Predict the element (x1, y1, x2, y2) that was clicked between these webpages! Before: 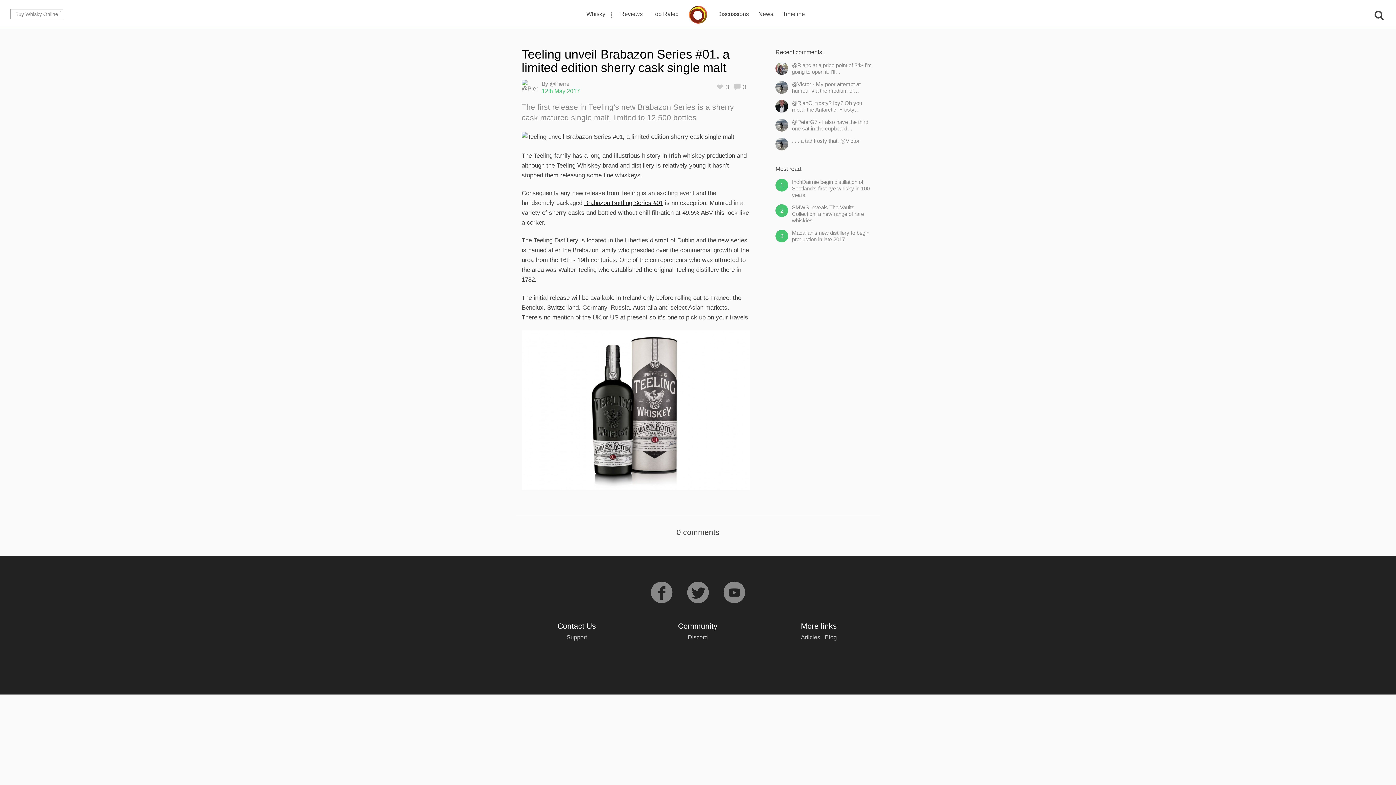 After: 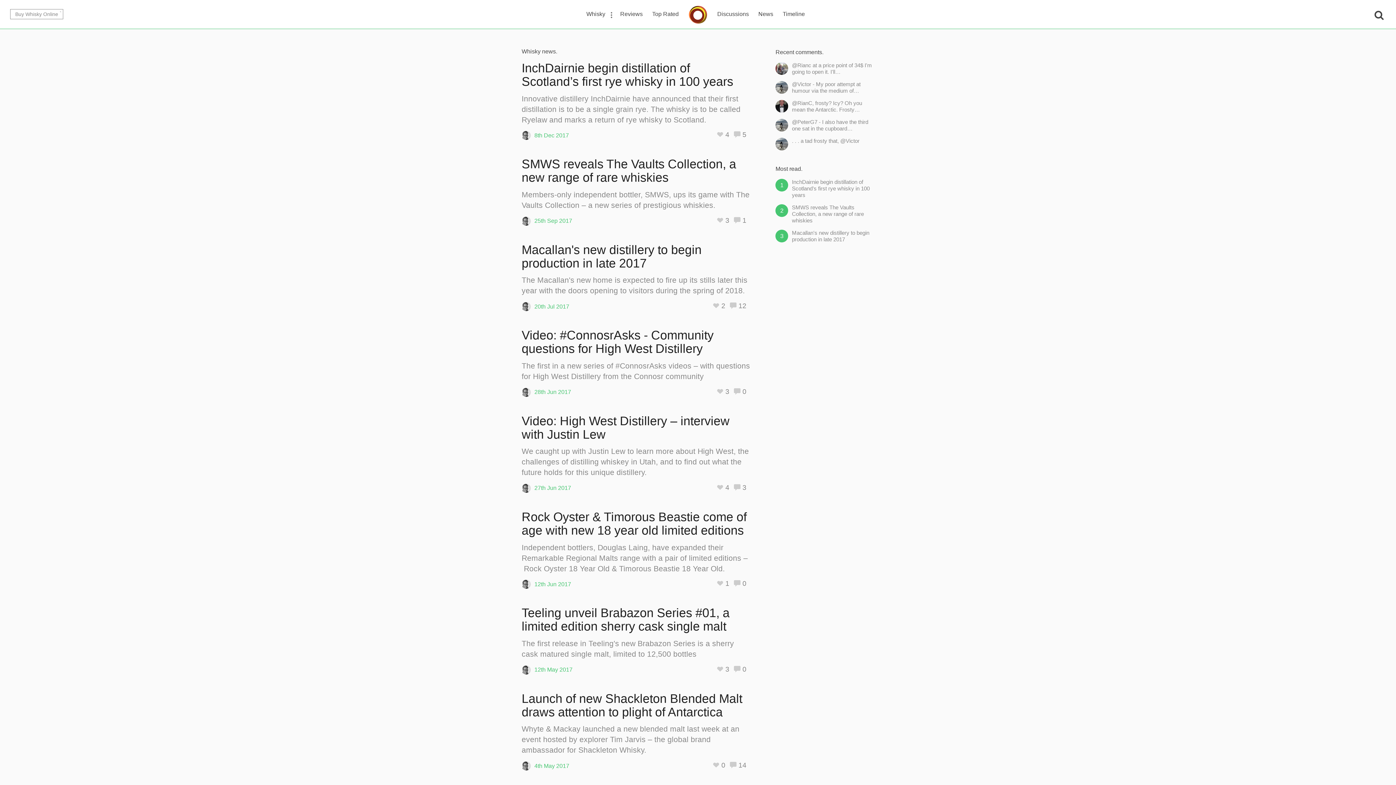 Action: bbox: (758, 10, 773, 19) label: News